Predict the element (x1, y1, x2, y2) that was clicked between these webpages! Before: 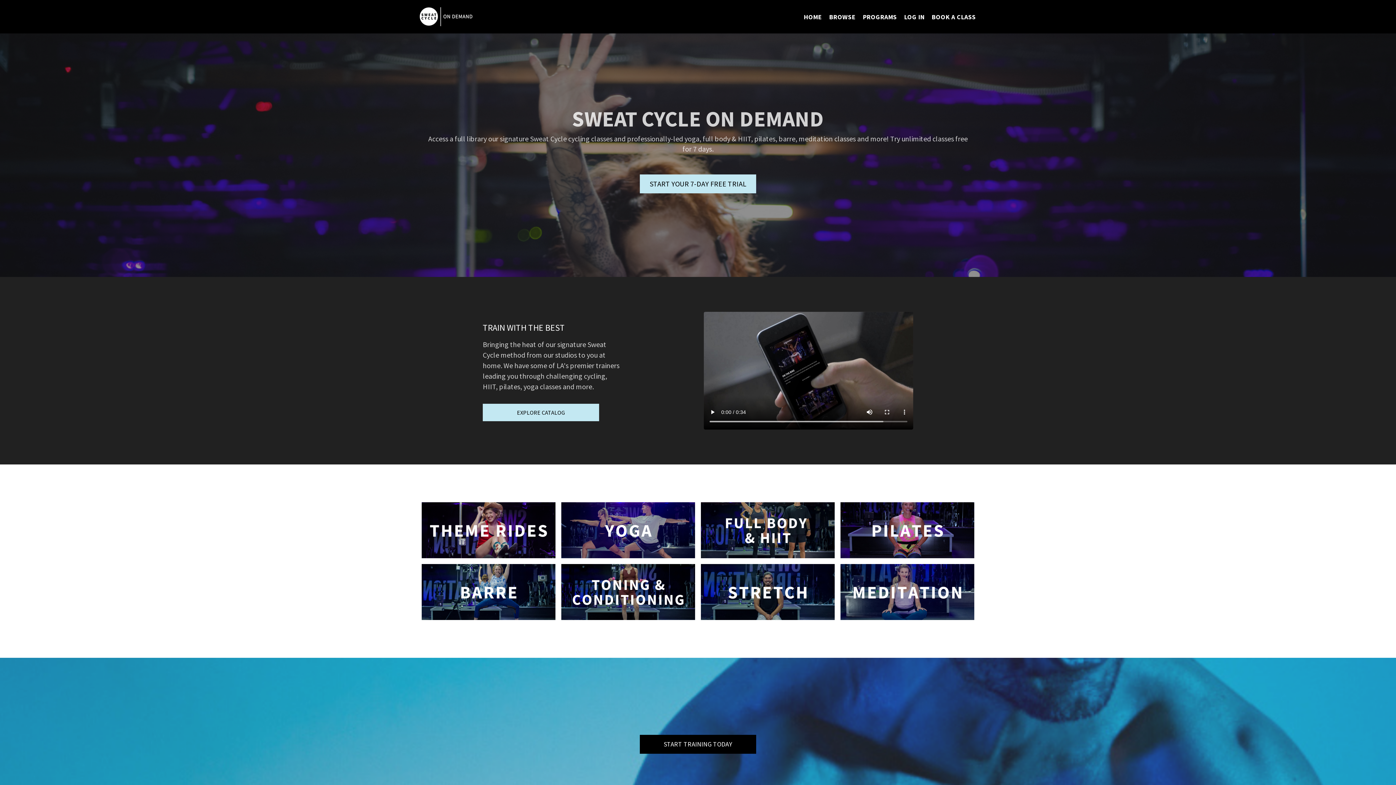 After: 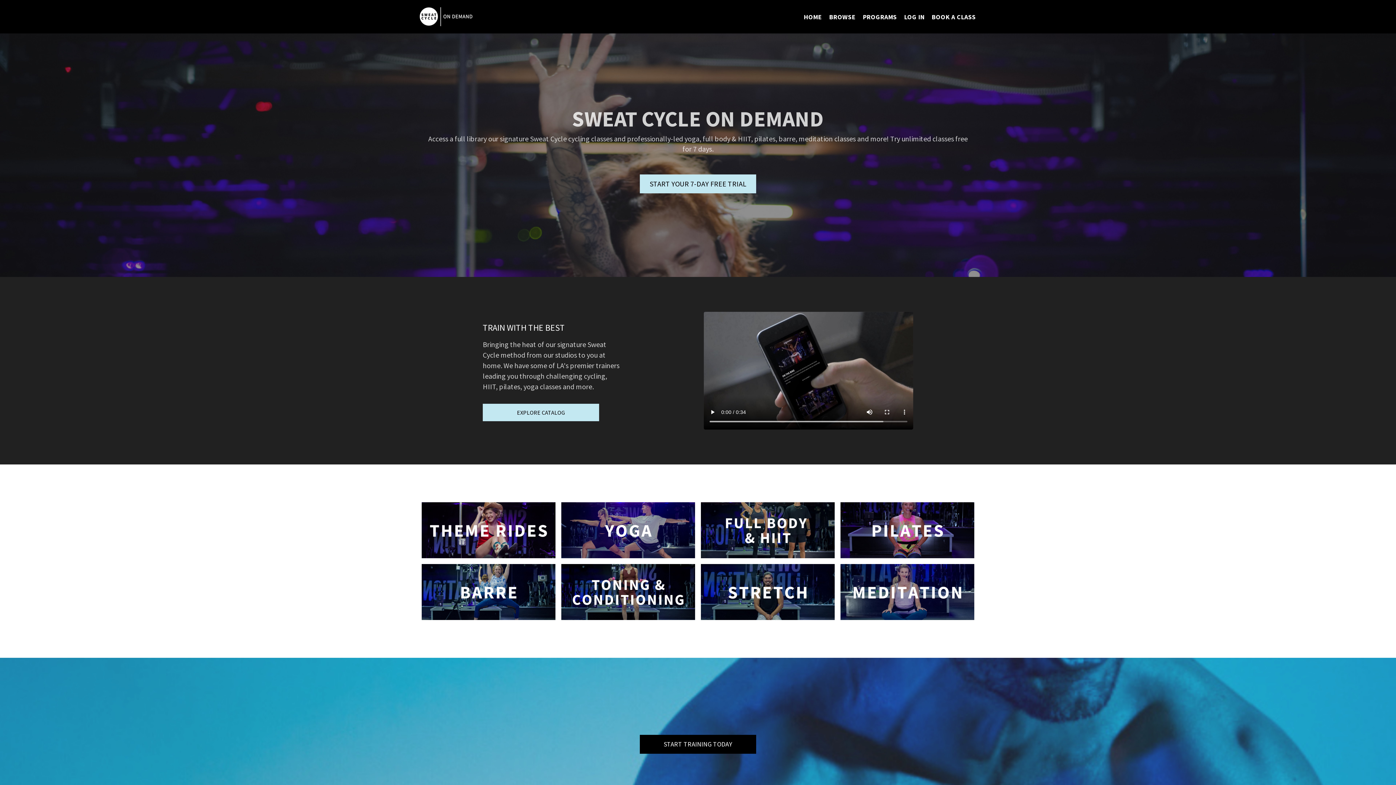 Action: label: EXPLORE CATALOG bbox: (482, 404, 599, 421)